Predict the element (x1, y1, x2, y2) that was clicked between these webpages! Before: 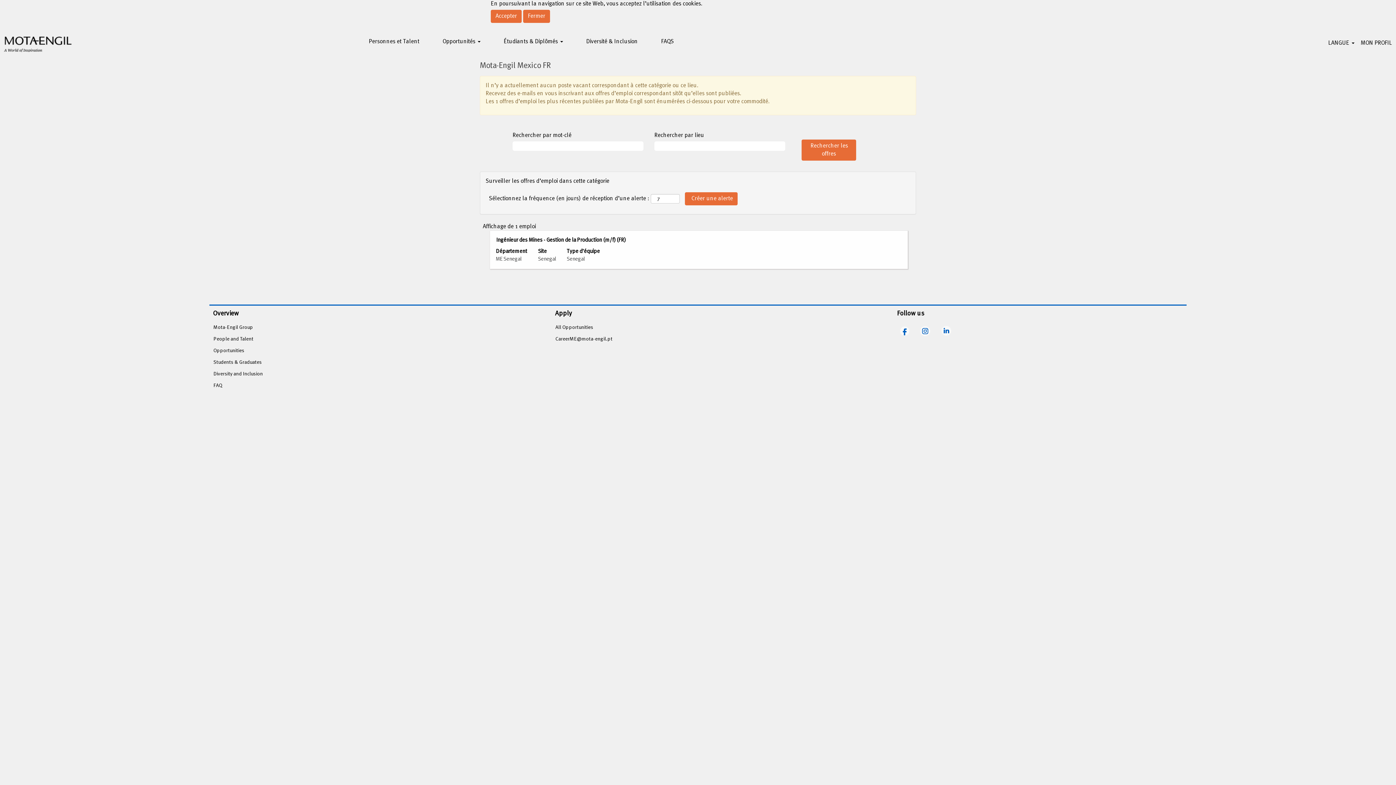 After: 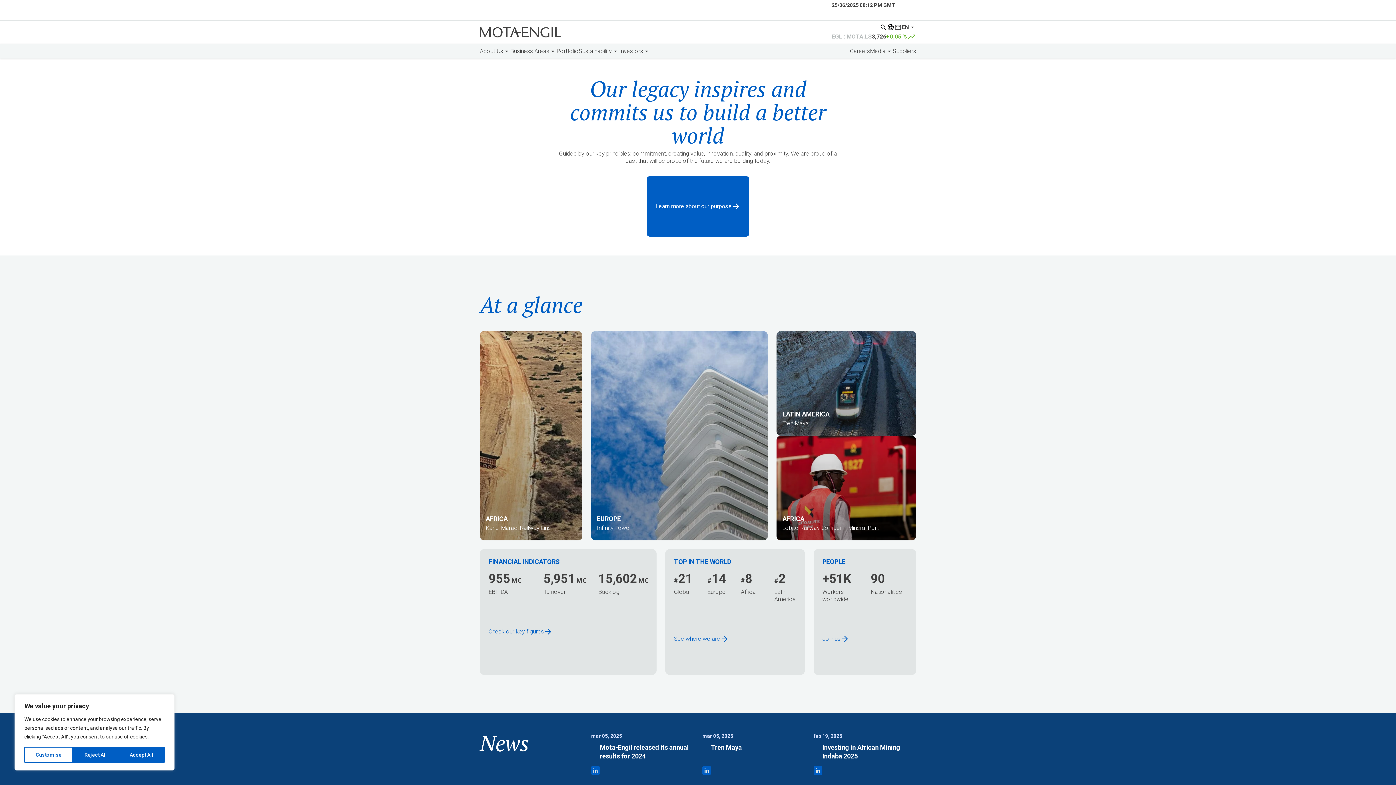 Action: label: Mota-Engil Group bbox: (213, 324, 499, 332)